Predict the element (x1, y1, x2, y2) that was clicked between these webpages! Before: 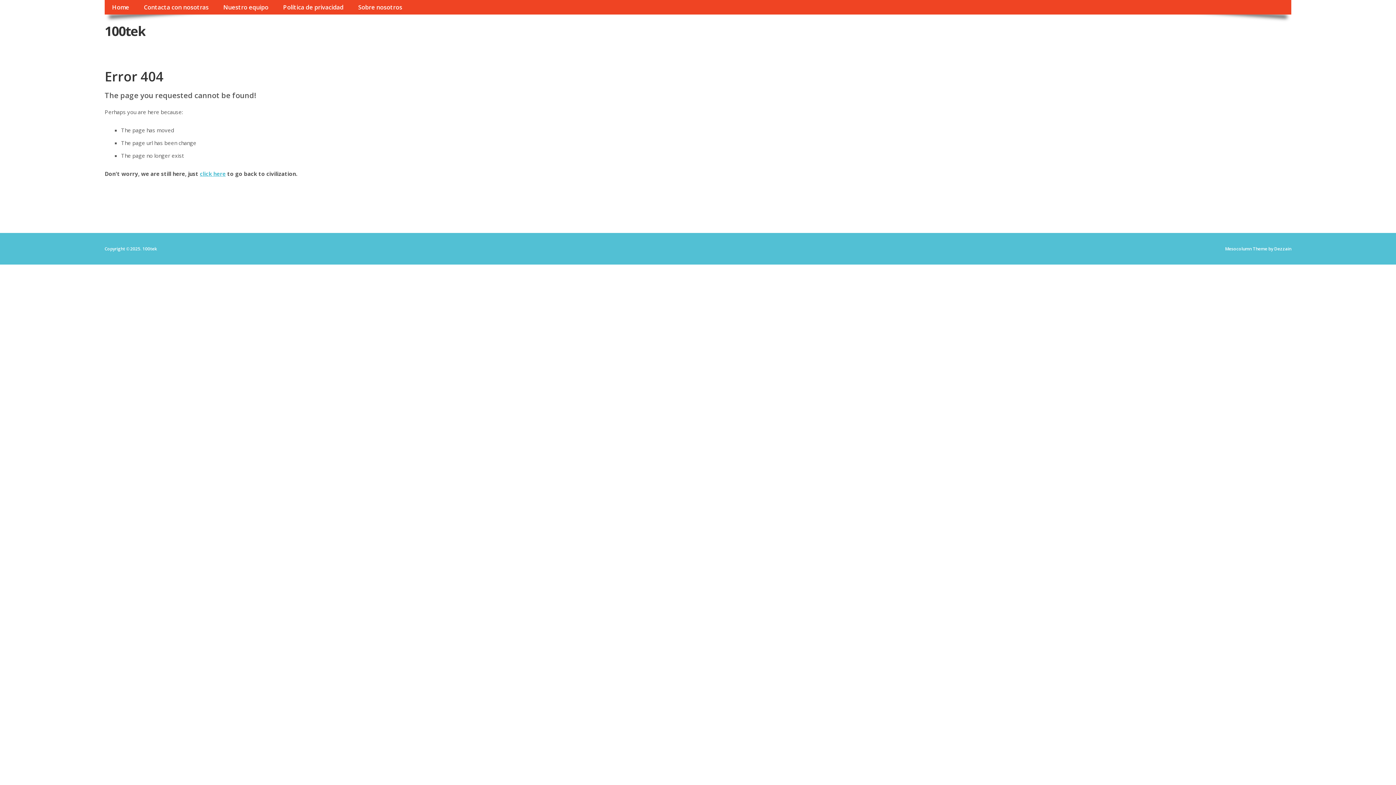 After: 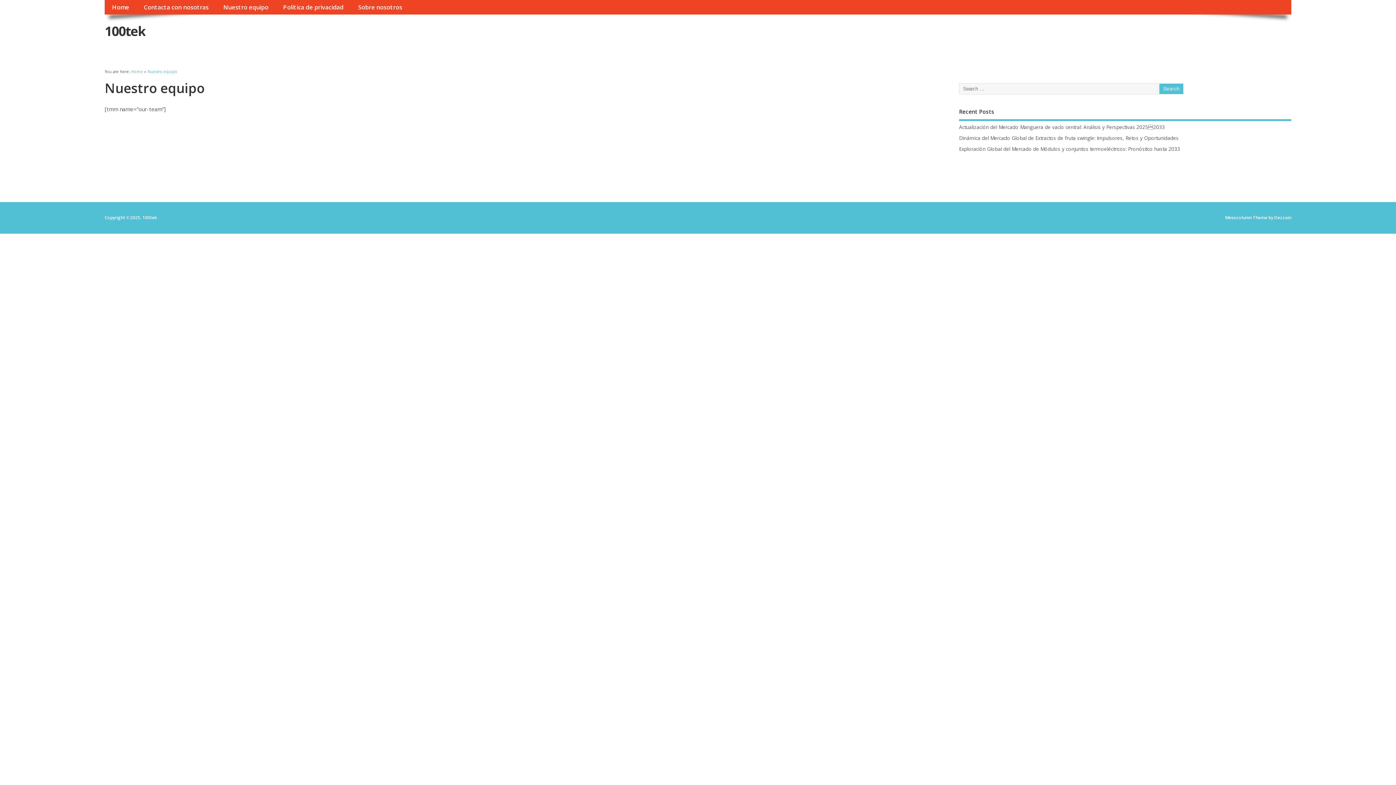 Action: label: Nuestro equipo bbox: (216, 0, 275, 14)